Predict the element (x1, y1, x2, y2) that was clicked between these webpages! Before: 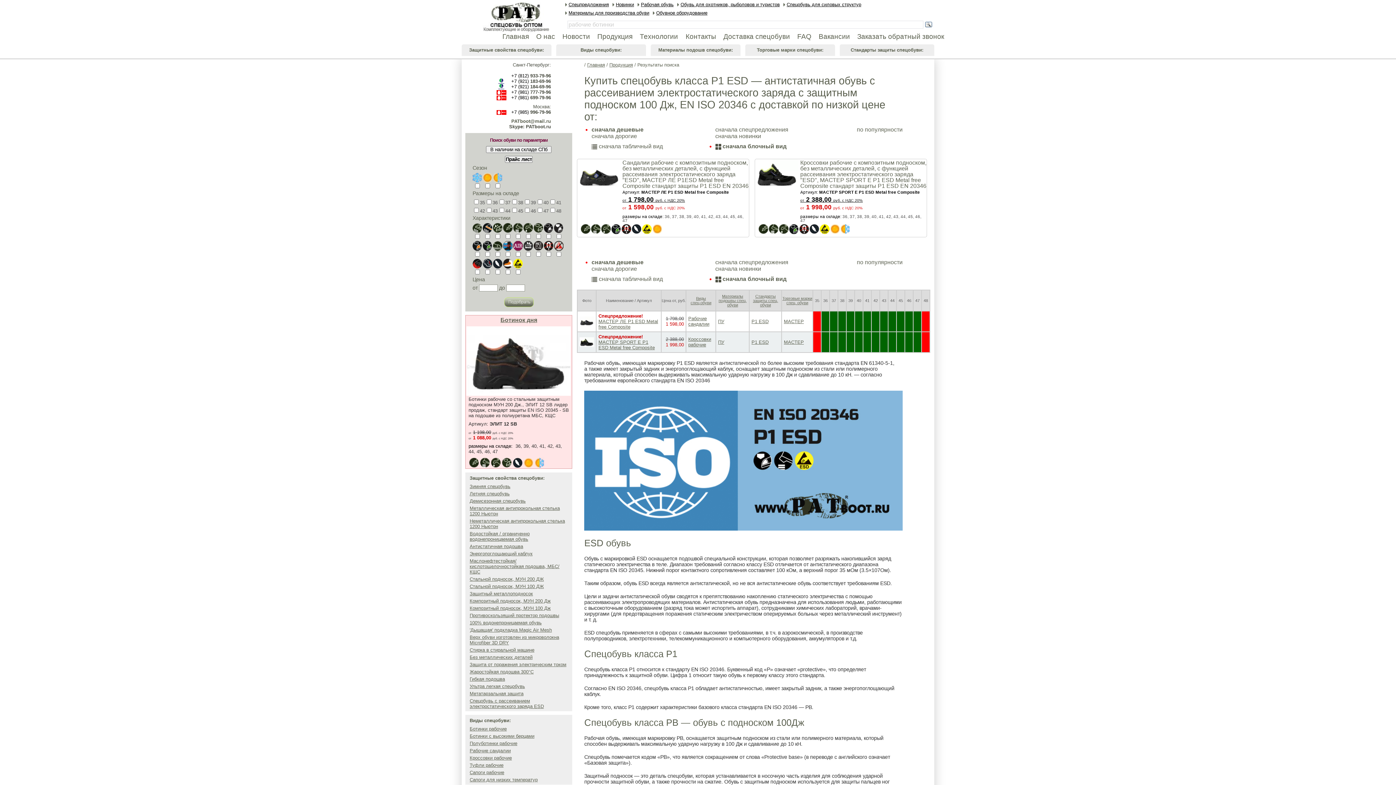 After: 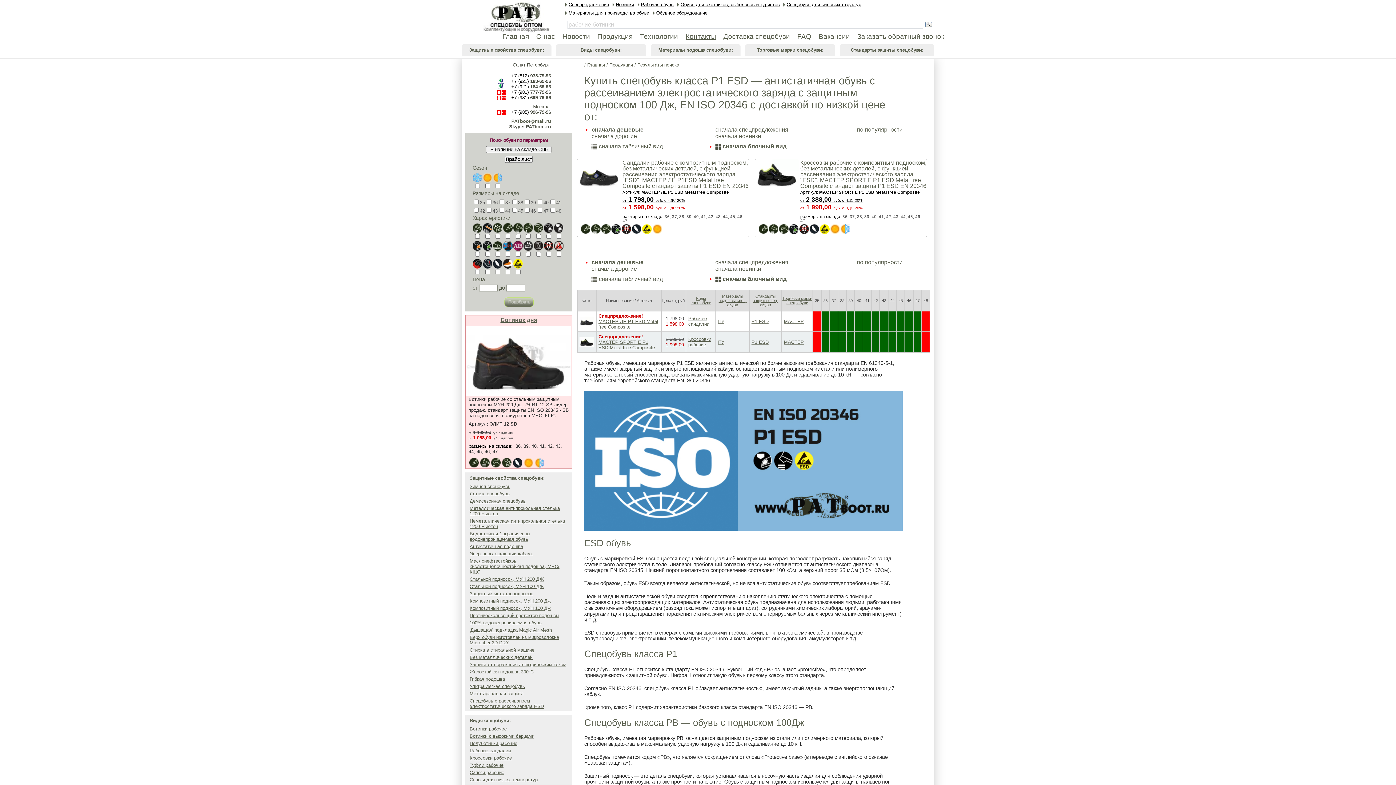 Action: label: Контакты bbox: (685, 32, 716, 40)